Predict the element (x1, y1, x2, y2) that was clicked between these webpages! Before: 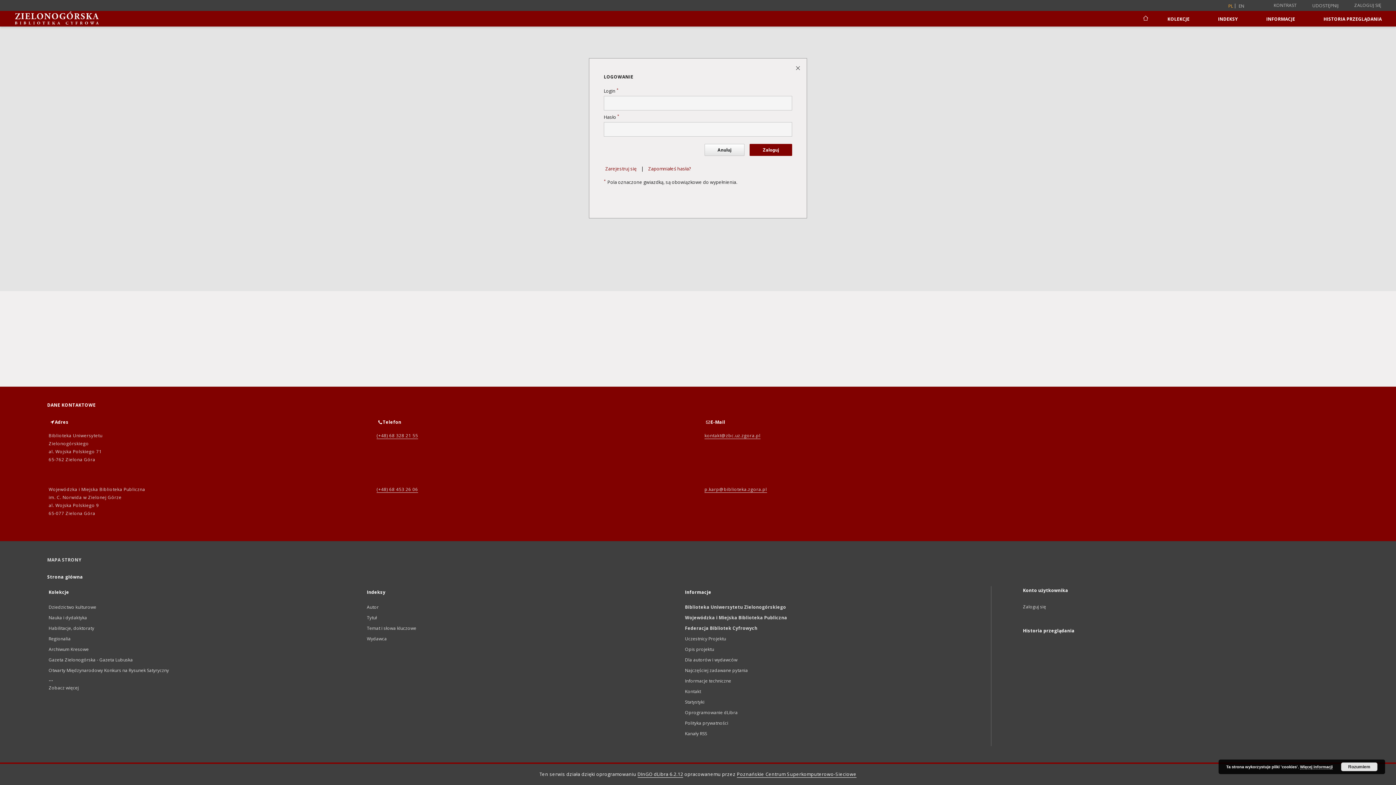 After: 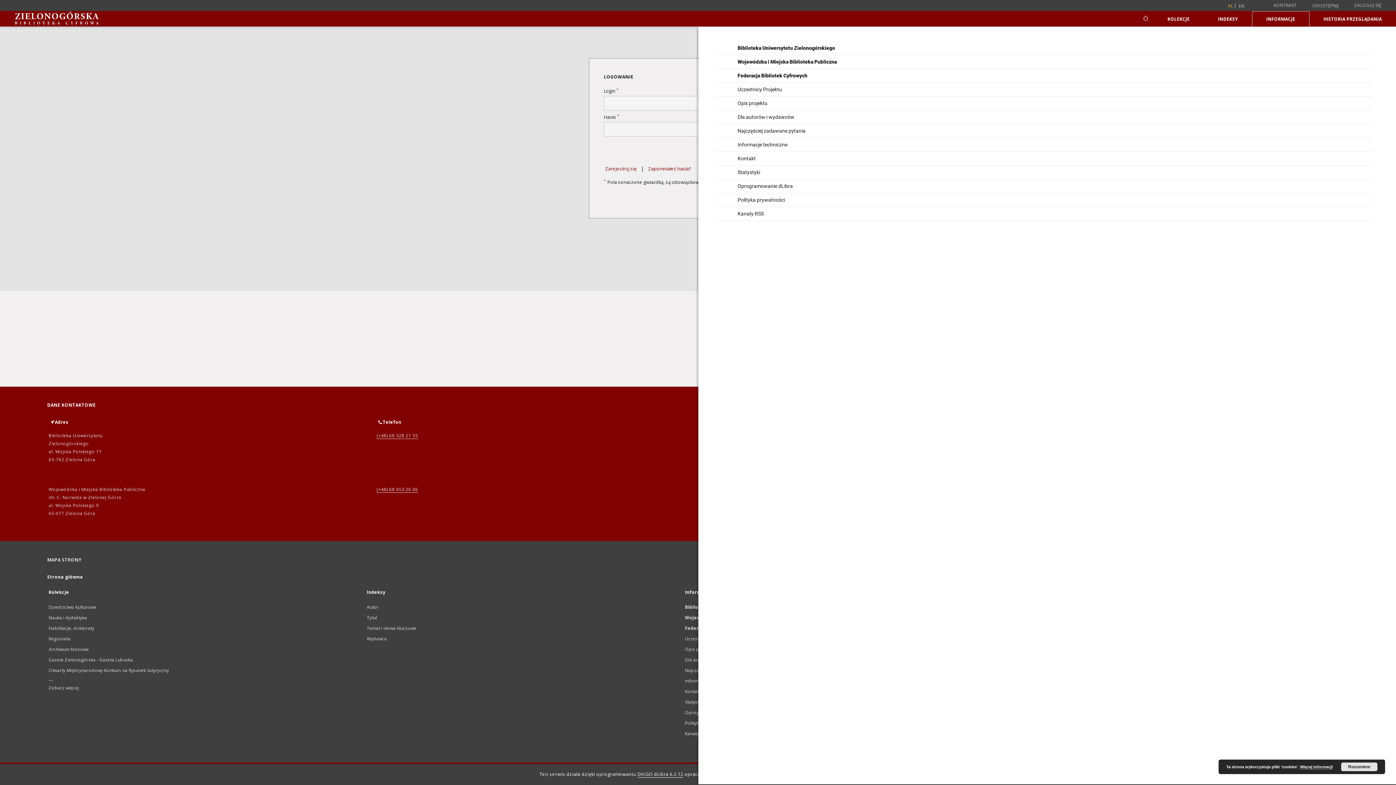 Action: label: INFORMACJE bbox: (1252, 11, 1309, 26)